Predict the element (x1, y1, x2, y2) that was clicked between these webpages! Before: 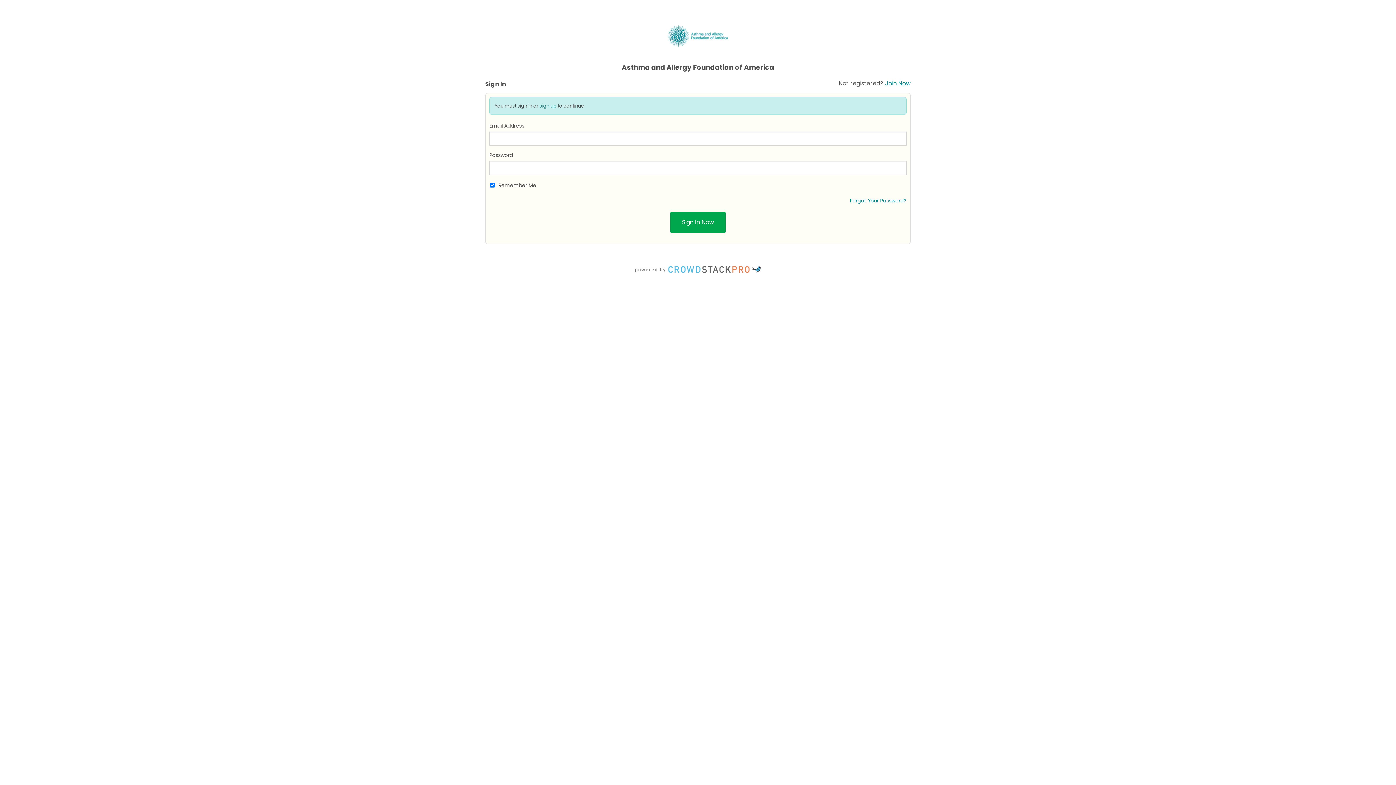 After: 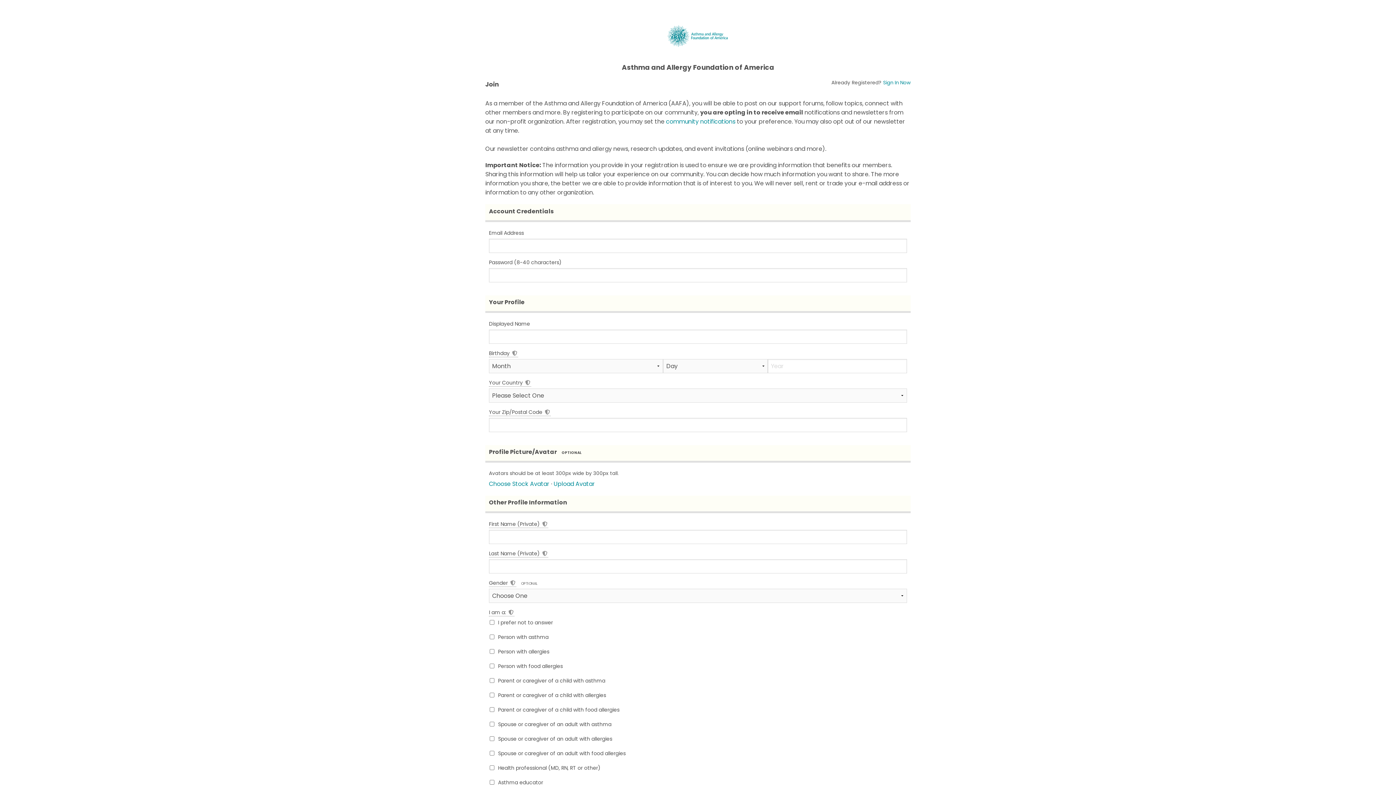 Action: bbox: (885, 79, 910, 87) label: Join Now